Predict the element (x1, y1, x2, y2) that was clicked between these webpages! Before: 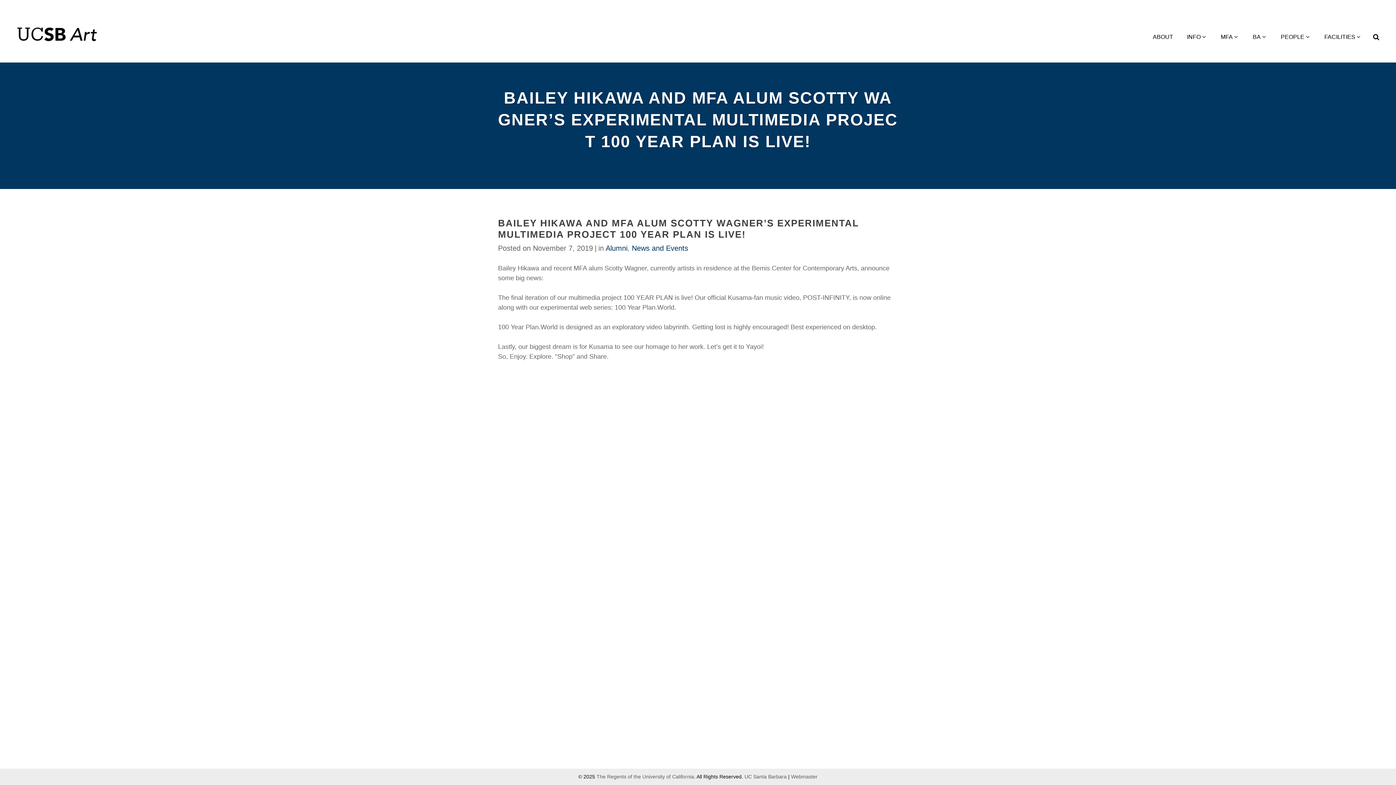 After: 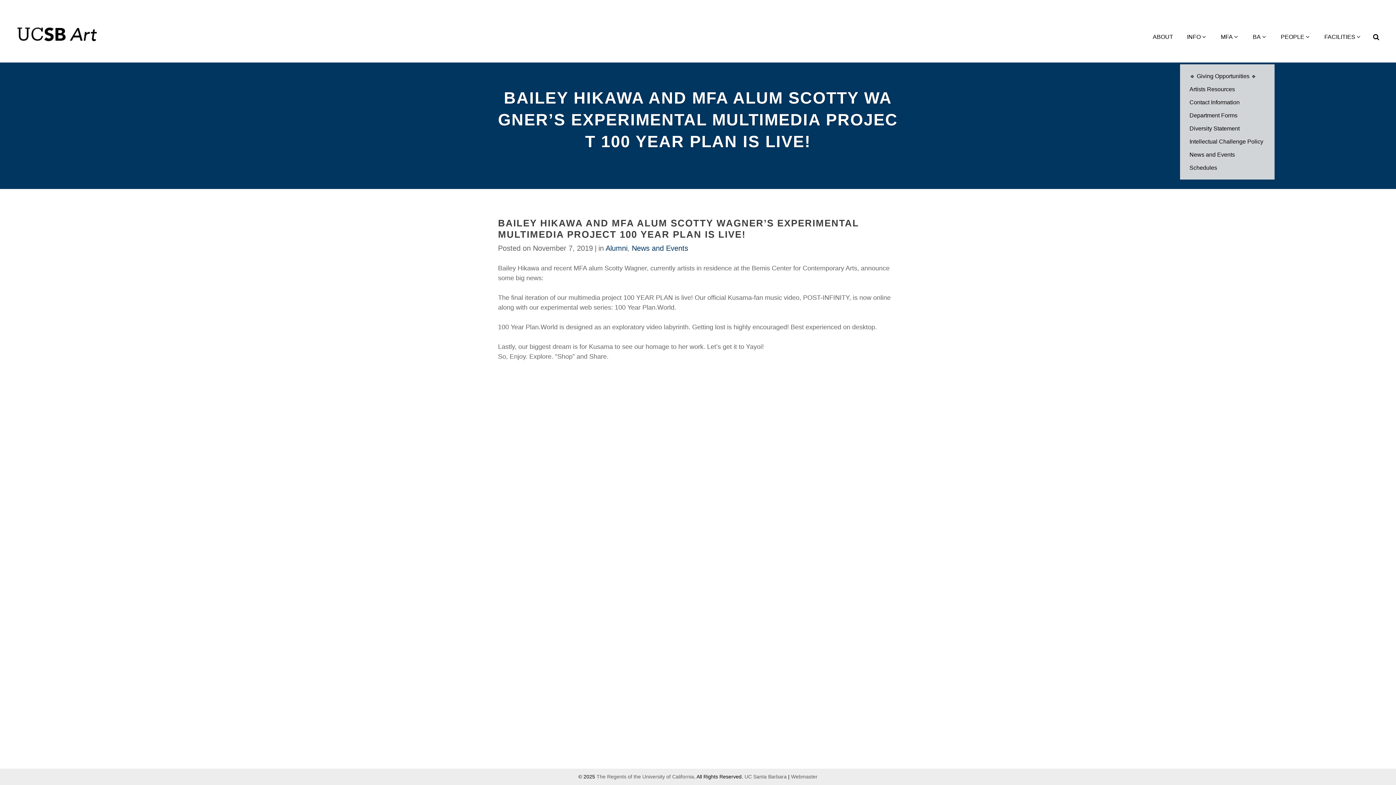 Action: bbox: (1180, 11, 1214, 62) label: INFO